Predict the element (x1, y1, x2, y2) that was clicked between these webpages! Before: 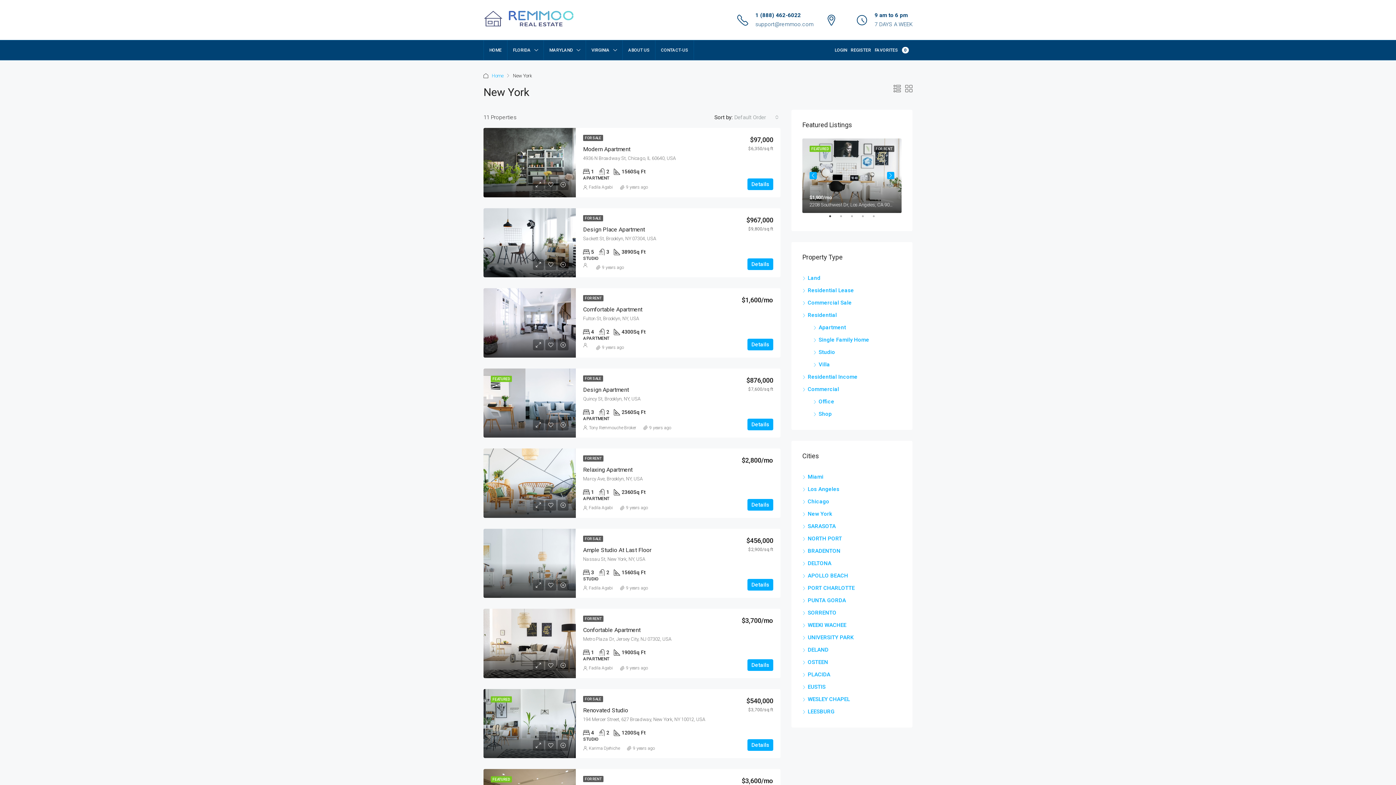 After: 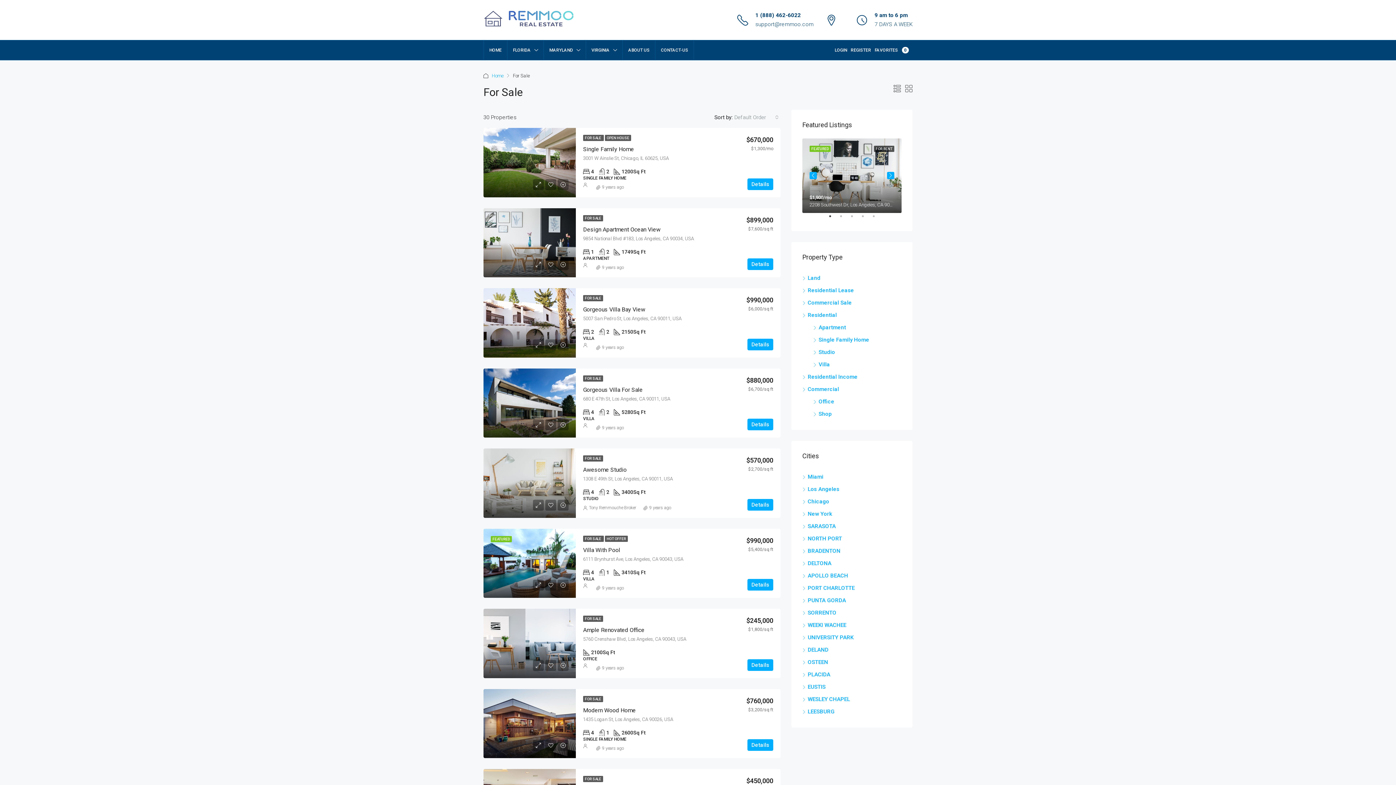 Action: bbox: (583, 535, 603, 542) label: FOR SALE